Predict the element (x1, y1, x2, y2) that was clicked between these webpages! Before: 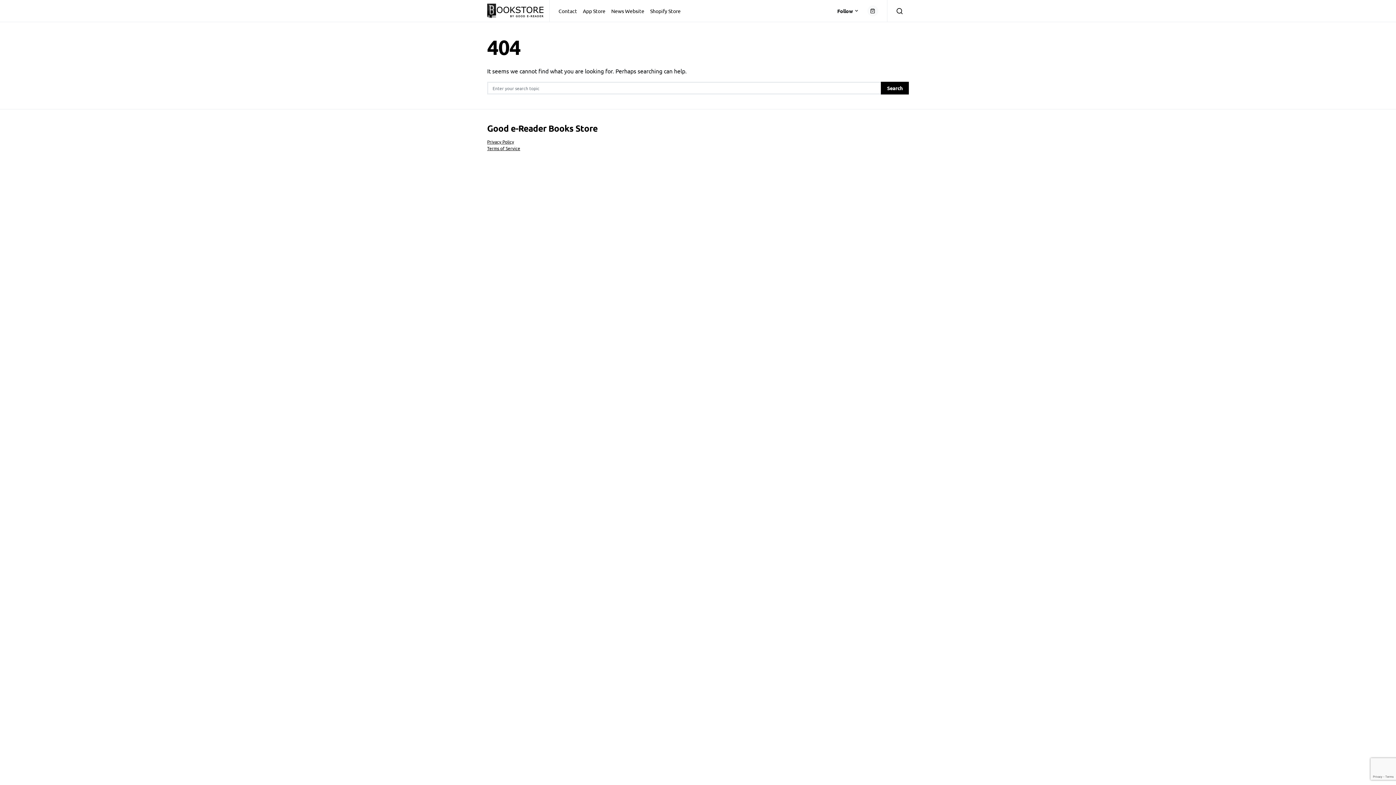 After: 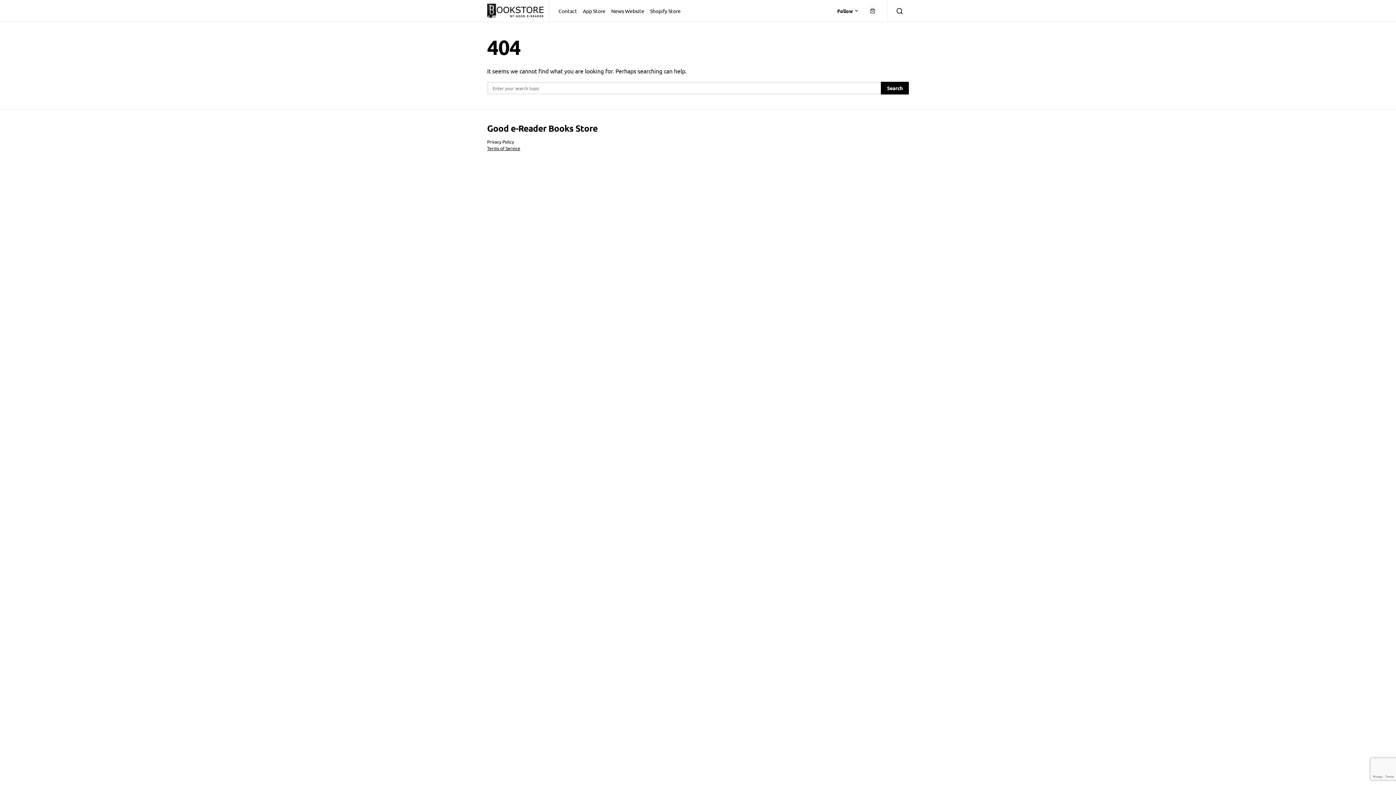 Action: bbox: (487, 138, 514, 144) label: Privacy Policy